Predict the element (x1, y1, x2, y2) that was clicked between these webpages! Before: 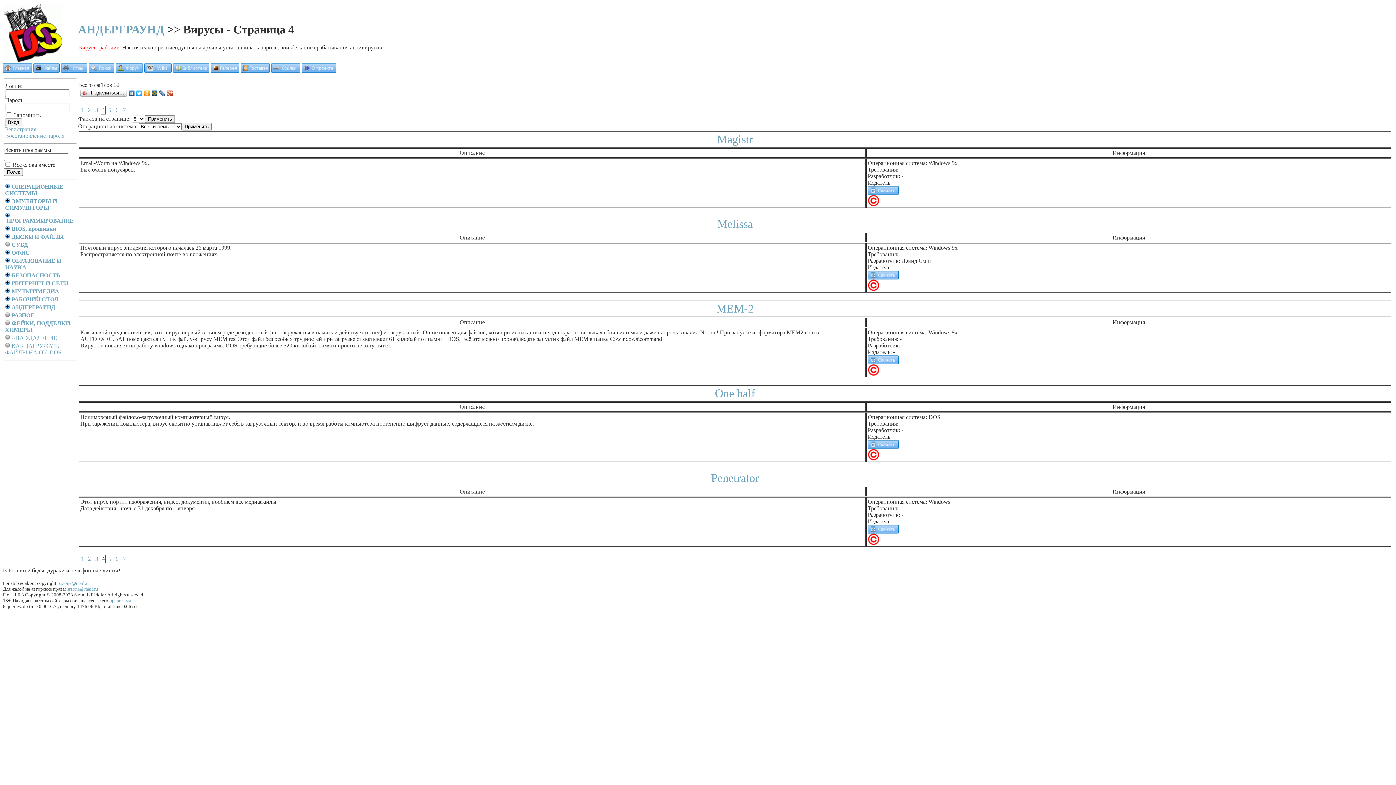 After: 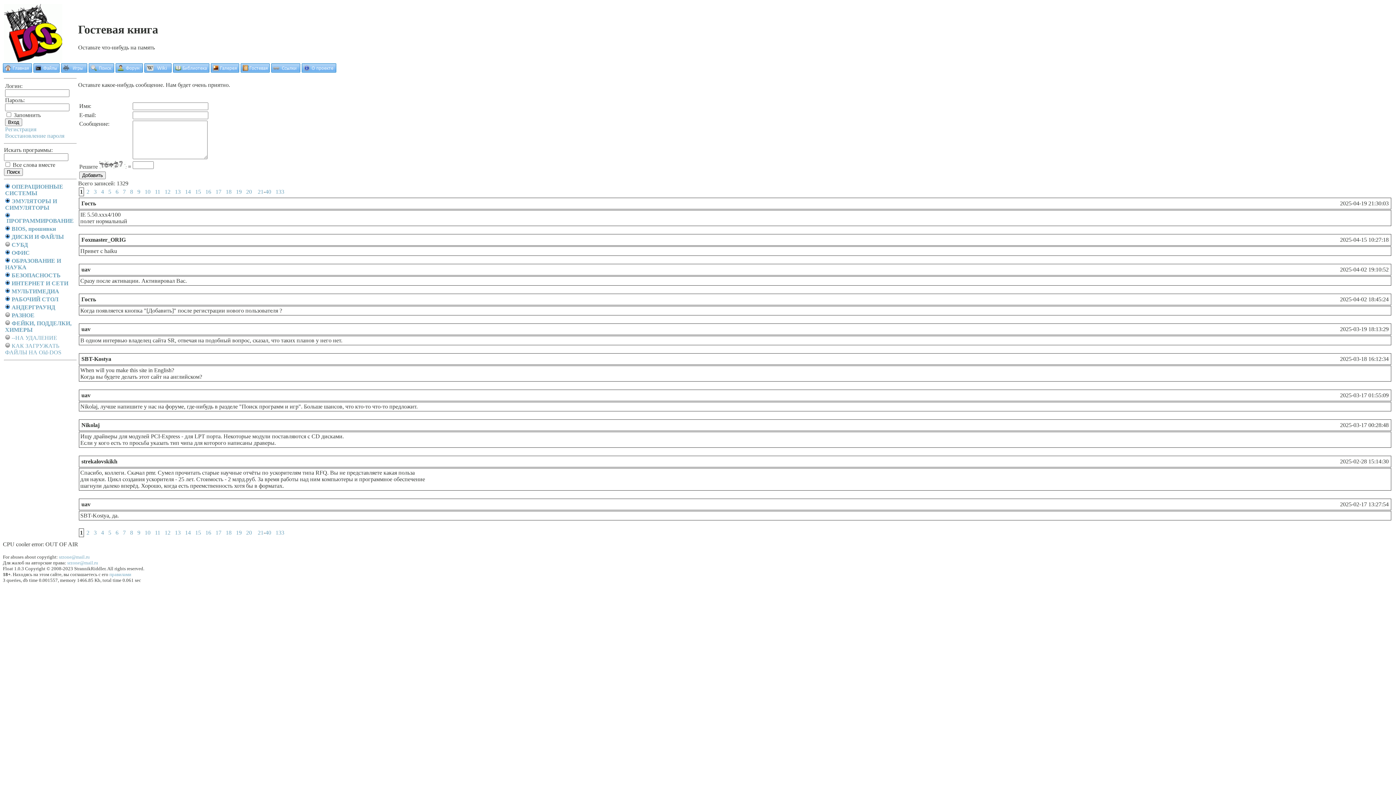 Action: bbox: (240, 67, 269, 73)